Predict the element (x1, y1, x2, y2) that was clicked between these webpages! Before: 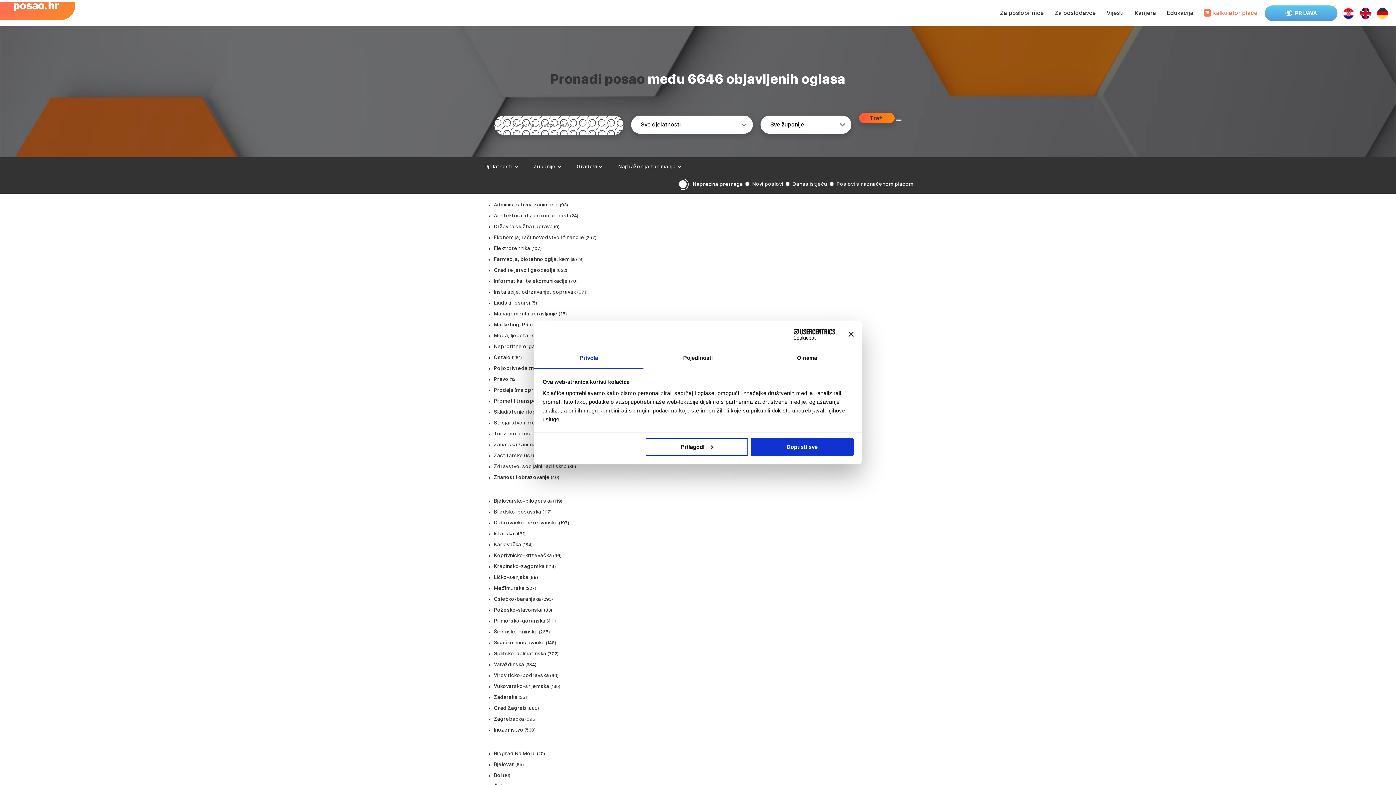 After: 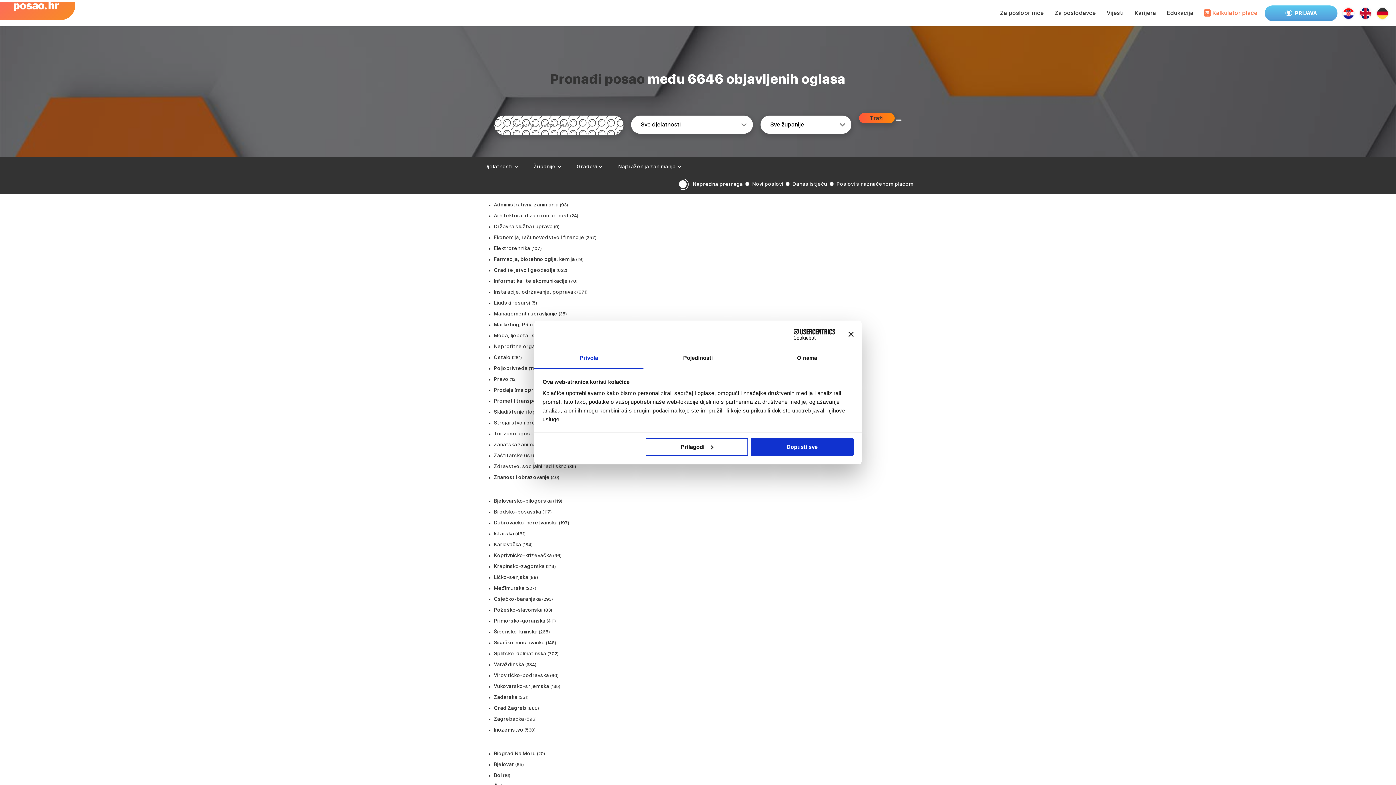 Action: bbox: (494, 395, 541, 406) label: Promet i transport